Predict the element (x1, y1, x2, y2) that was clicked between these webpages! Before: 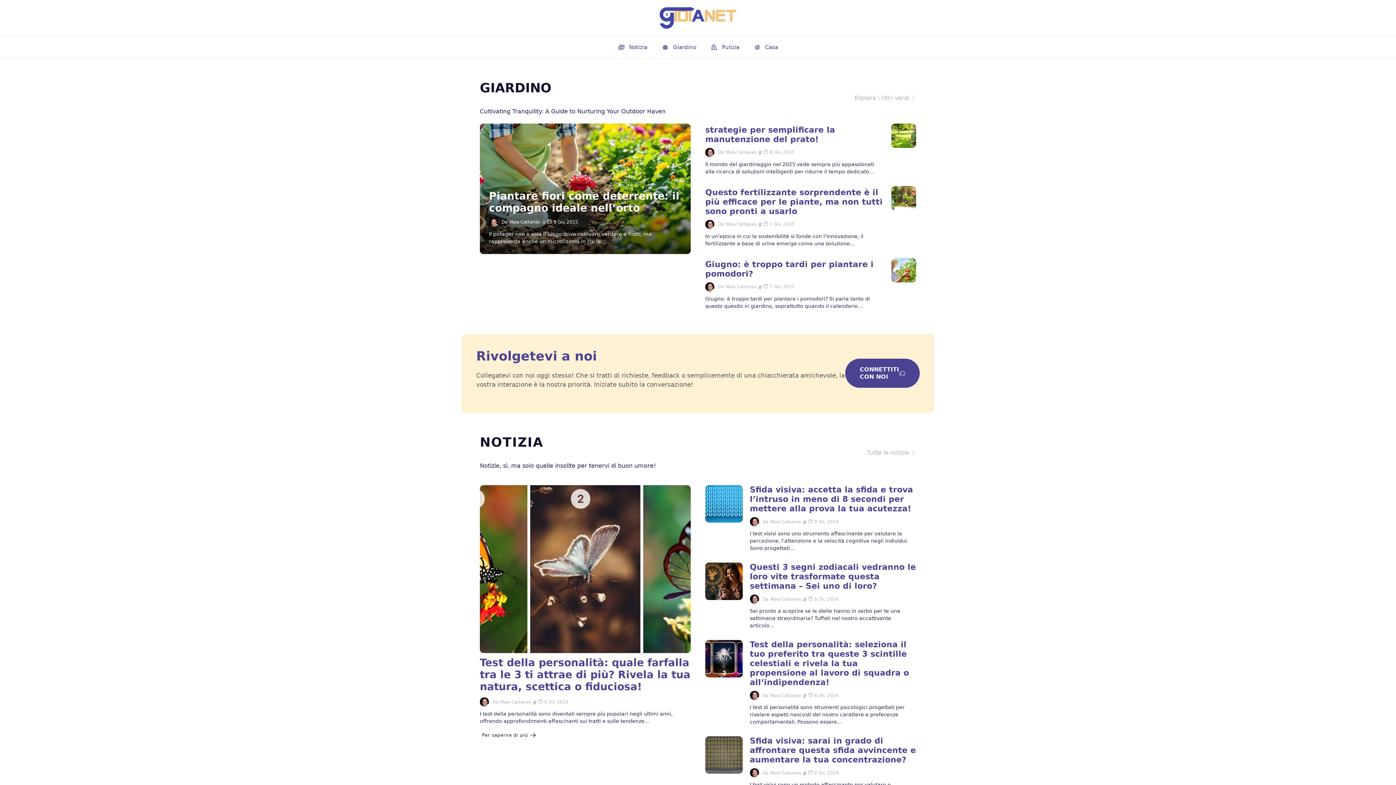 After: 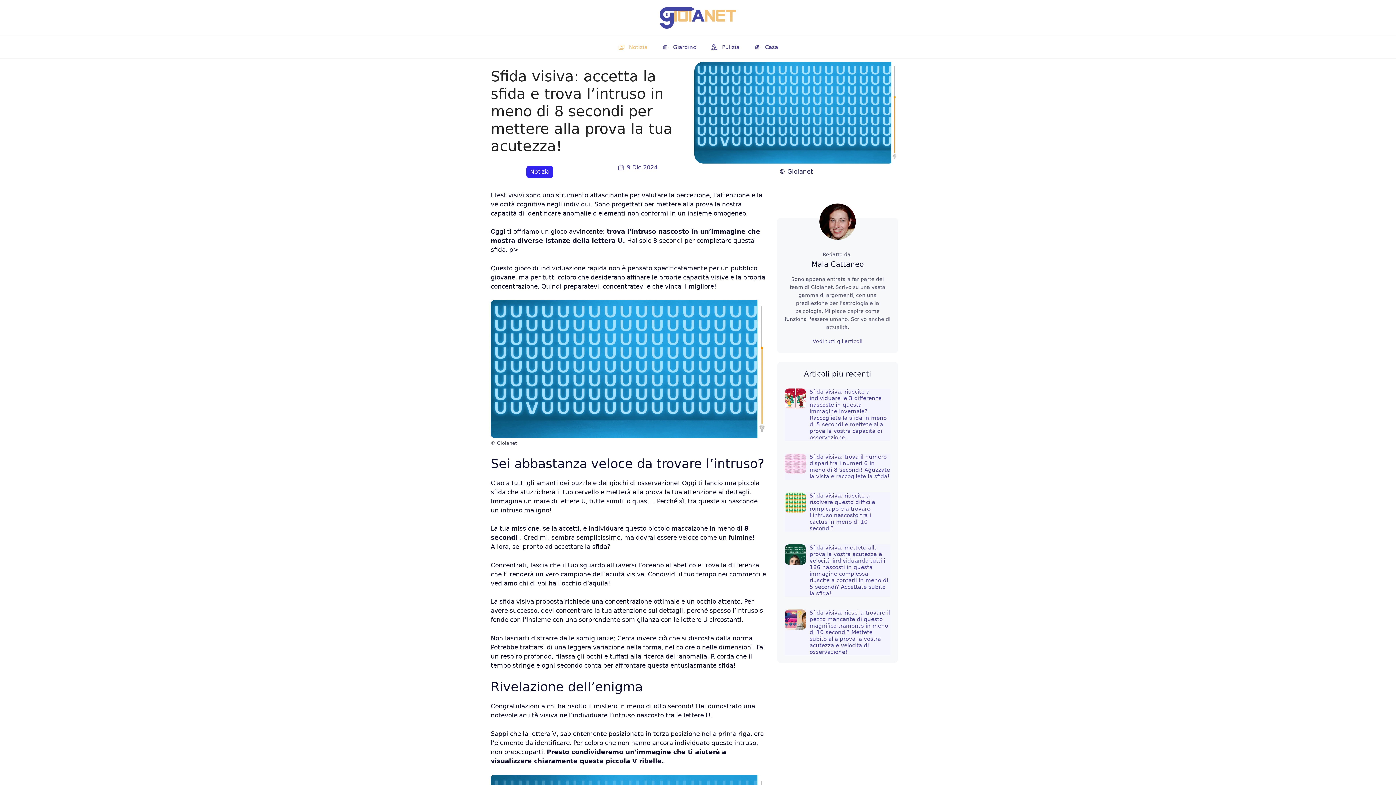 Action: bbox: (750, 485, 913, 513) label: Sfida visiva: accetta la sfida e trova l’intruso in meno di 8 secondi per mettere alla prova la tua acutezza!